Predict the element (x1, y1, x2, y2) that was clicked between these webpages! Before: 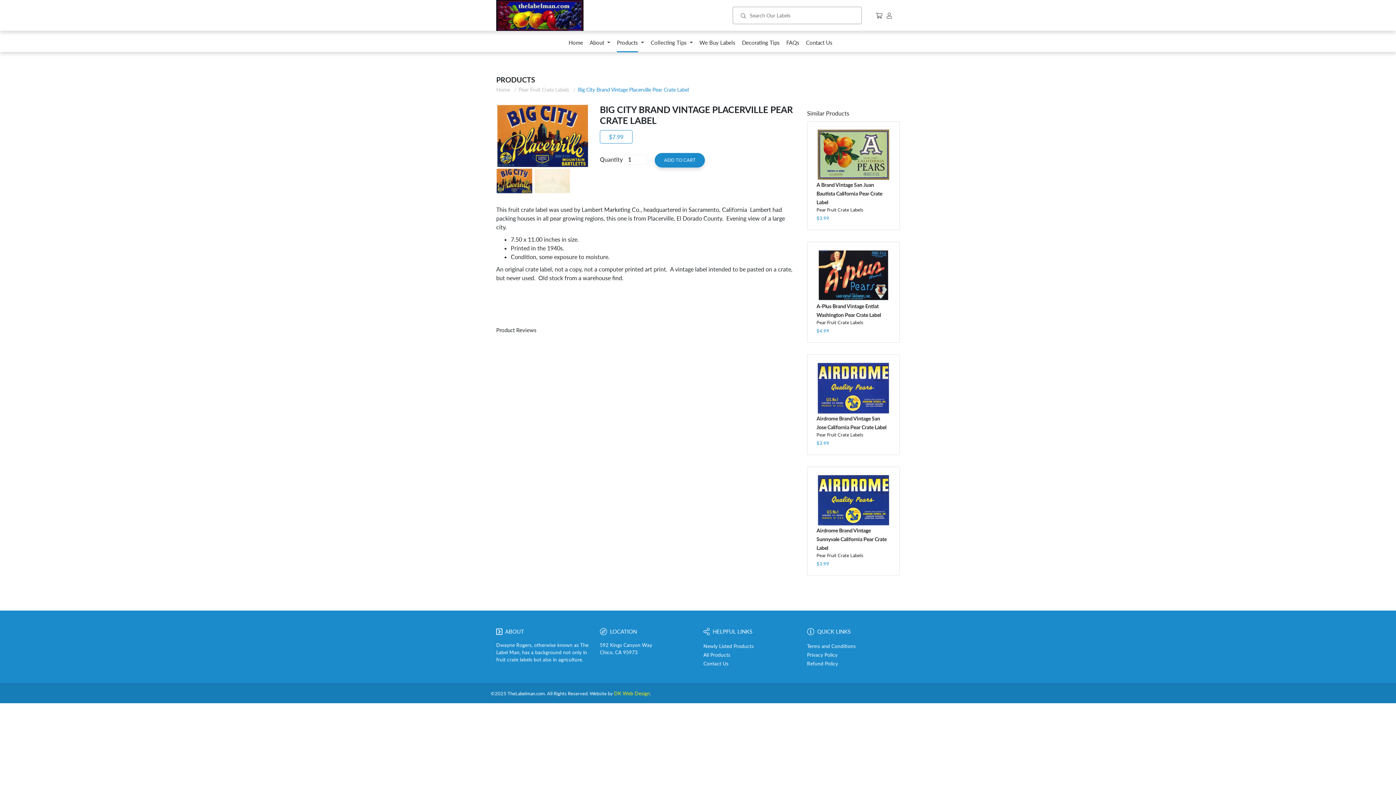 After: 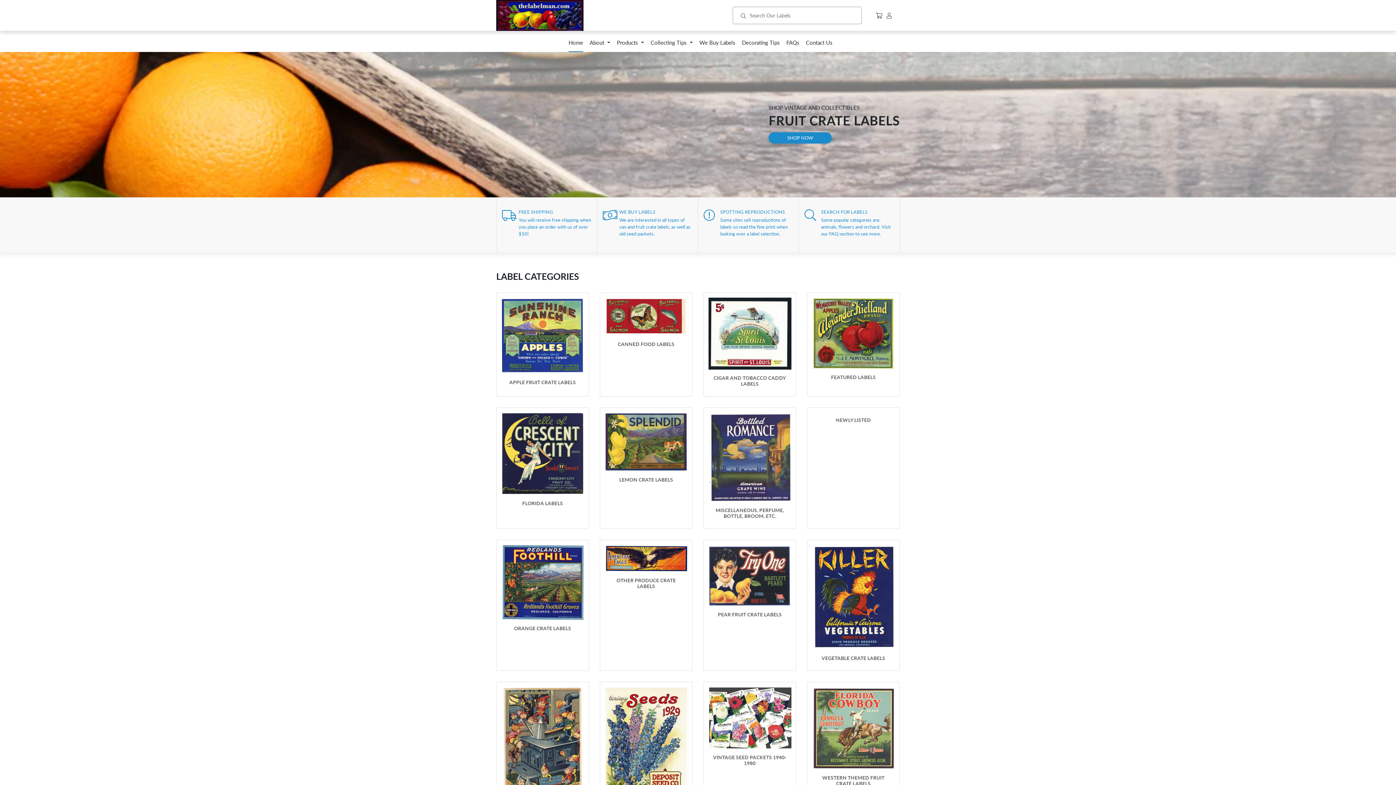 Action: label: Home bbox: (566, 36, 585, 52)